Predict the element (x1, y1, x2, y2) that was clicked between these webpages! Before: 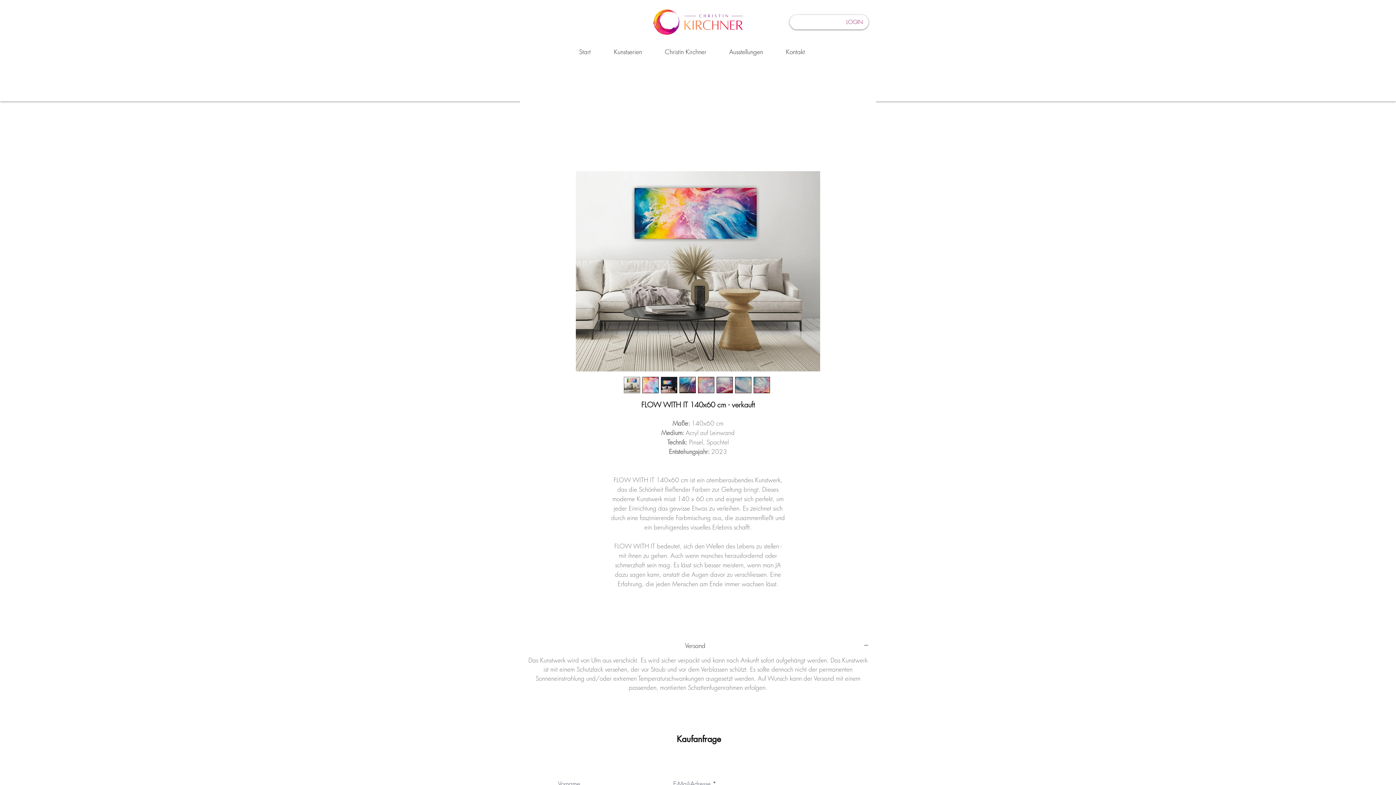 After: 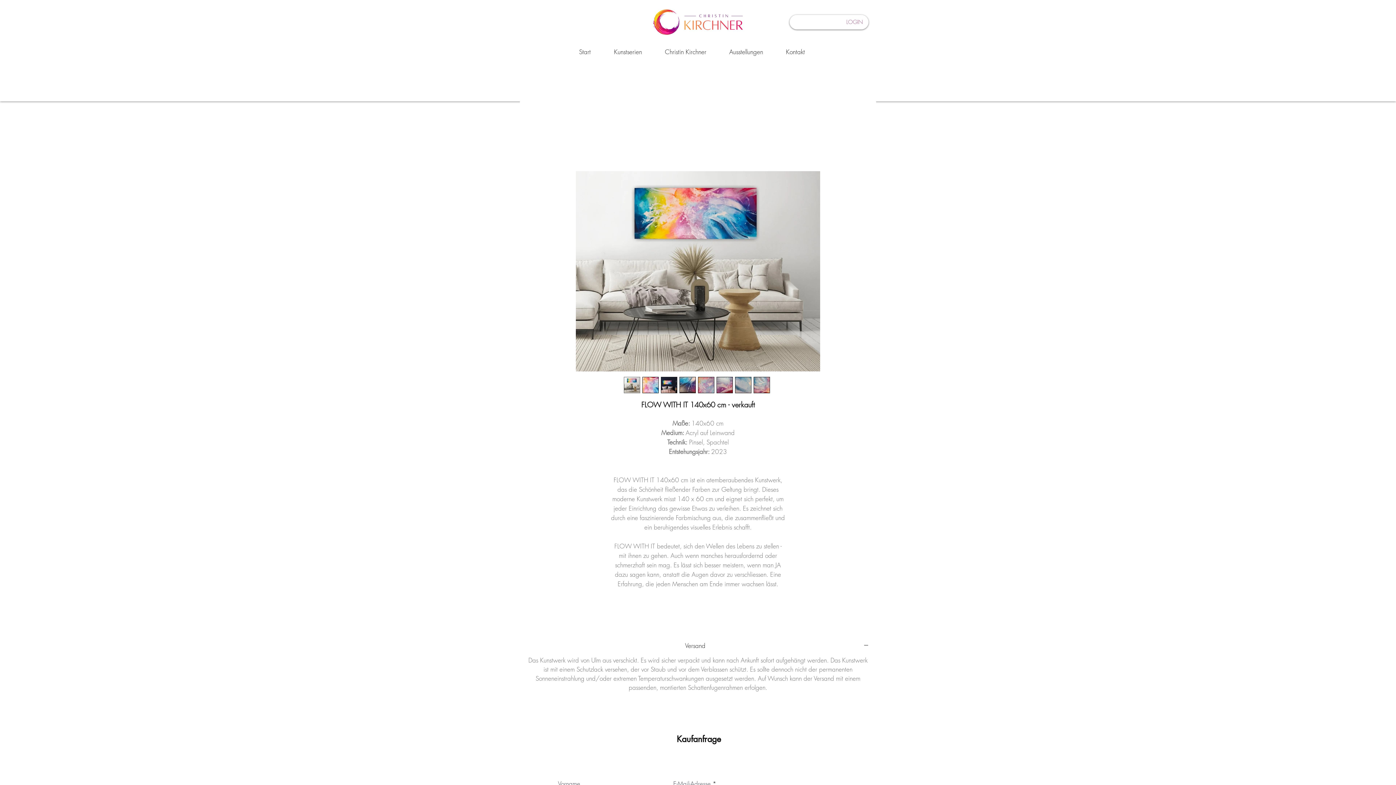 Action: label: LOGIN bbox: (841, 16, 868, 28)